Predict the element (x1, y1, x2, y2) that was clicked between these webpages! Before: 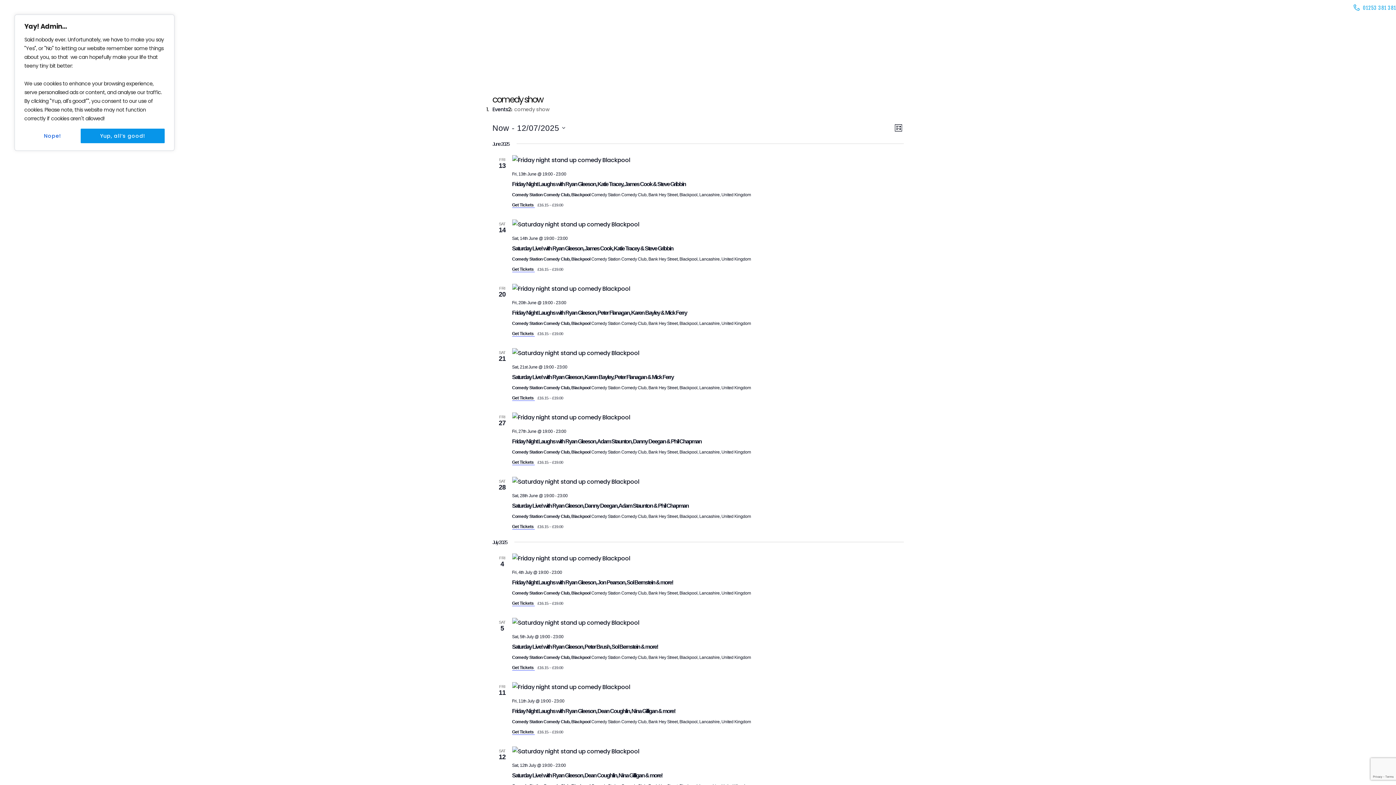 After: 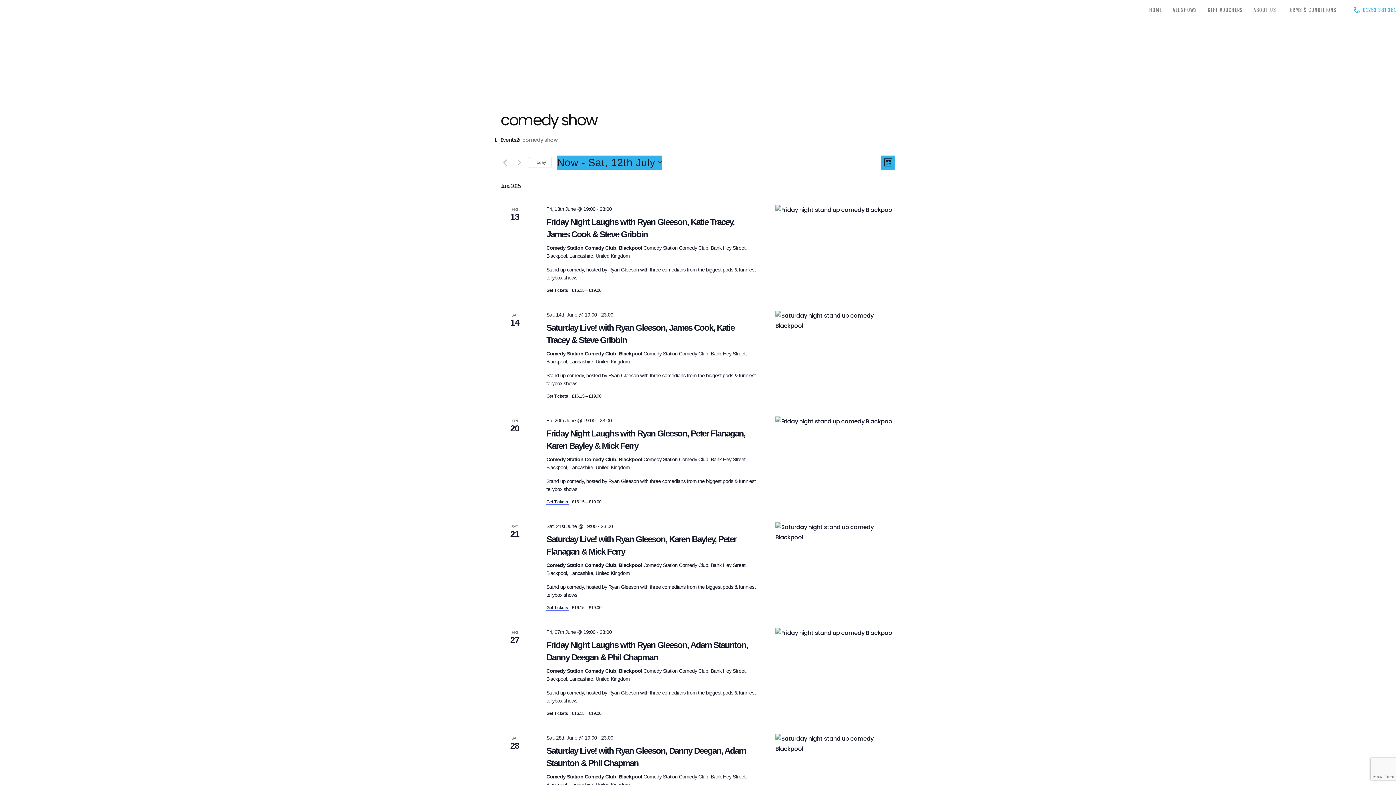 Action: bbox: (80, 128, 164, 143) label: Yup, all’s good!